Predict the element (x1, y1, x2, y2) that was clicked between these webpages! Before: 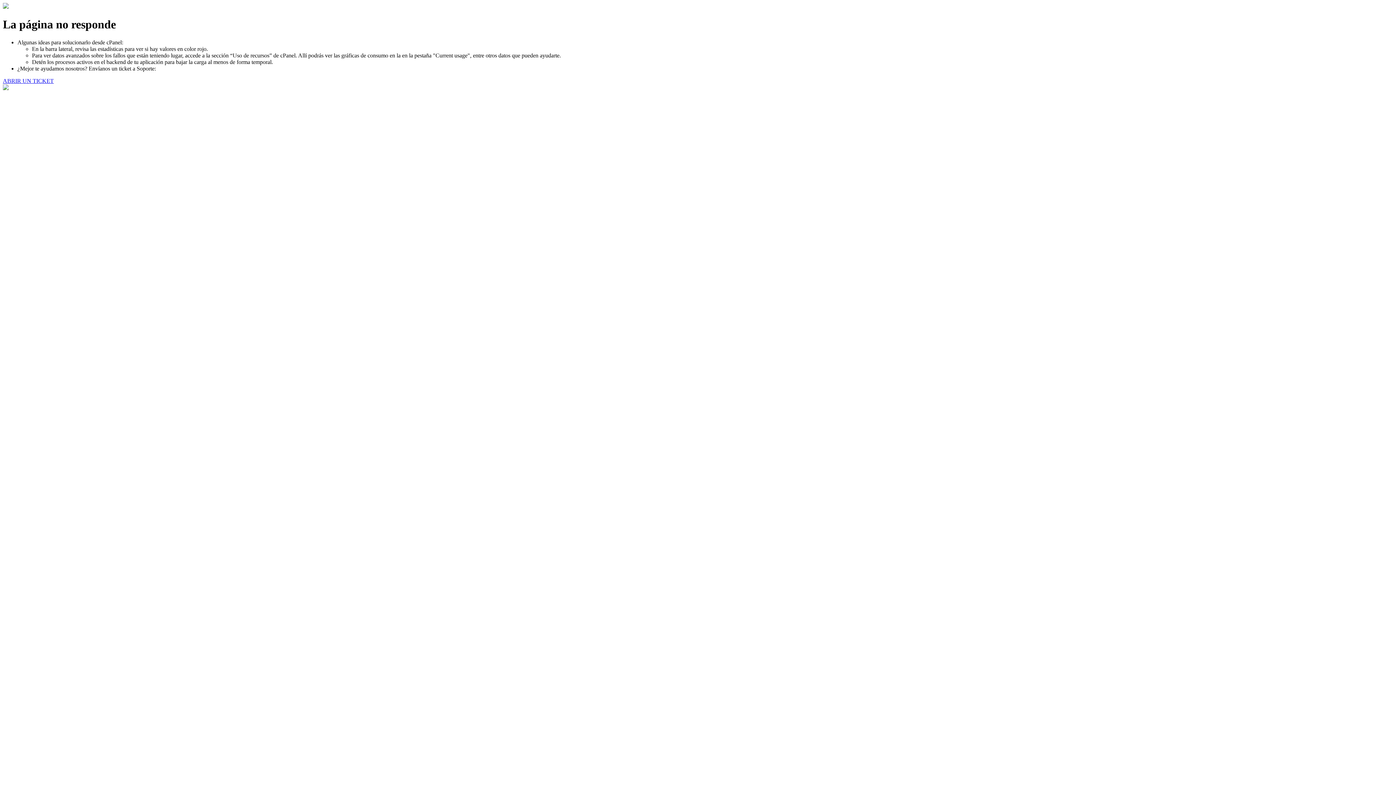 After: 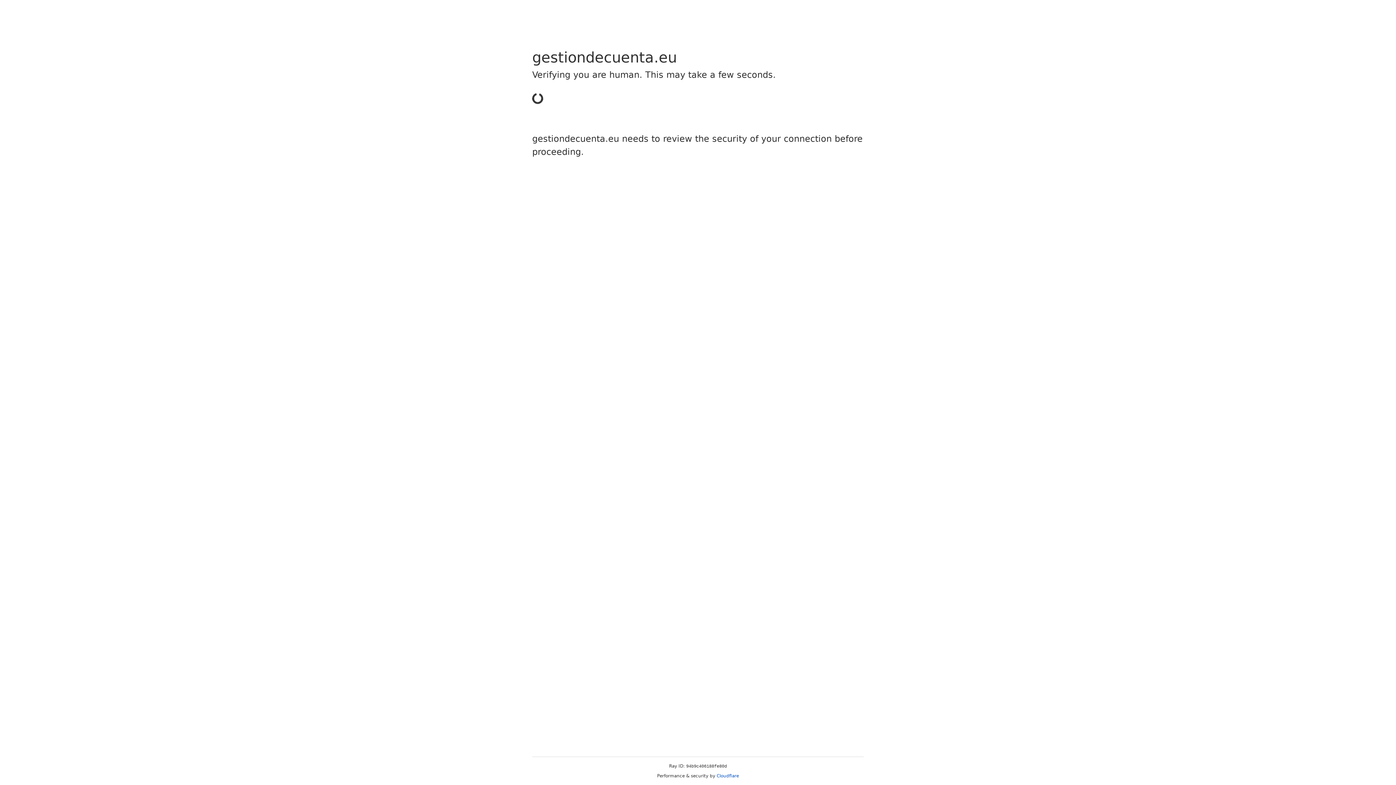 Action: label: ABRIR UN TICKET bbox: (2, 77, 53, 83)